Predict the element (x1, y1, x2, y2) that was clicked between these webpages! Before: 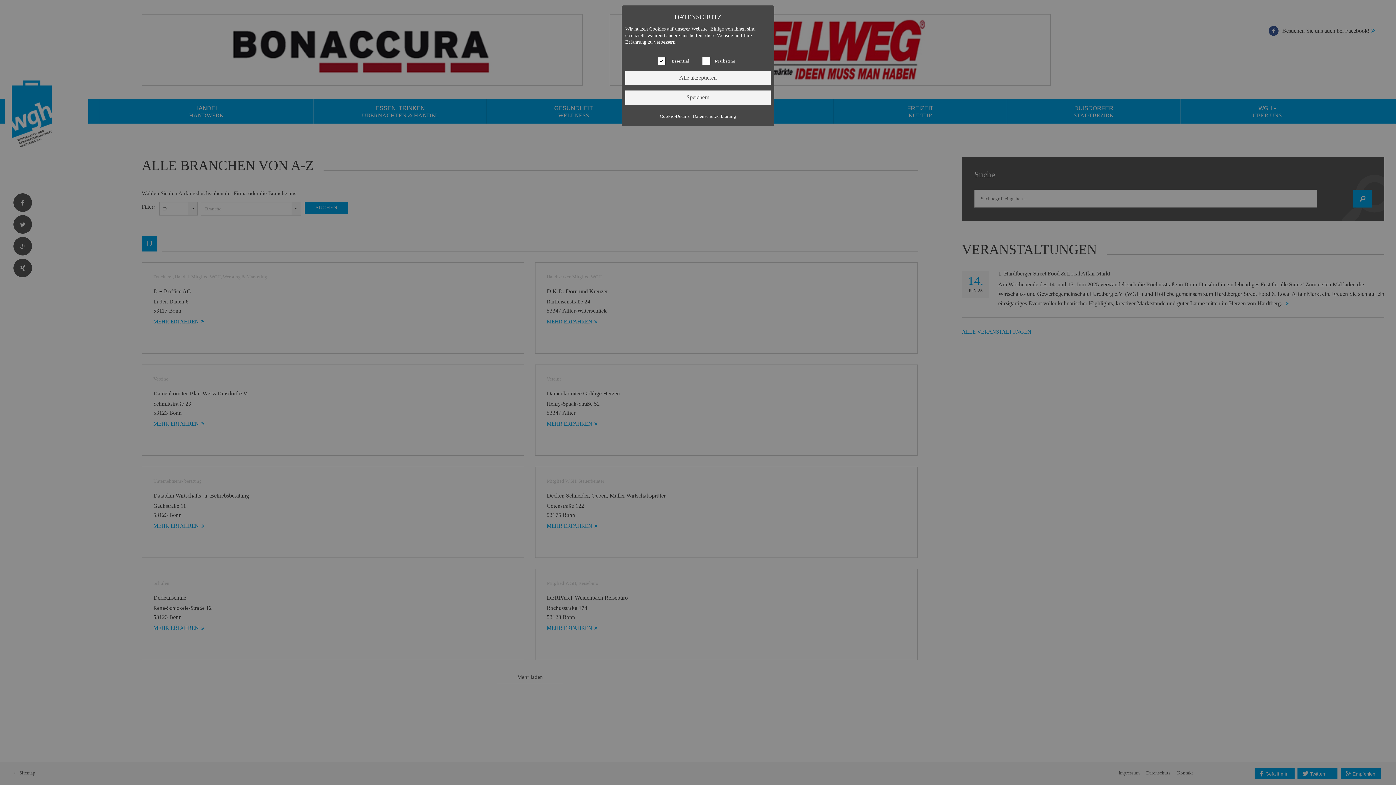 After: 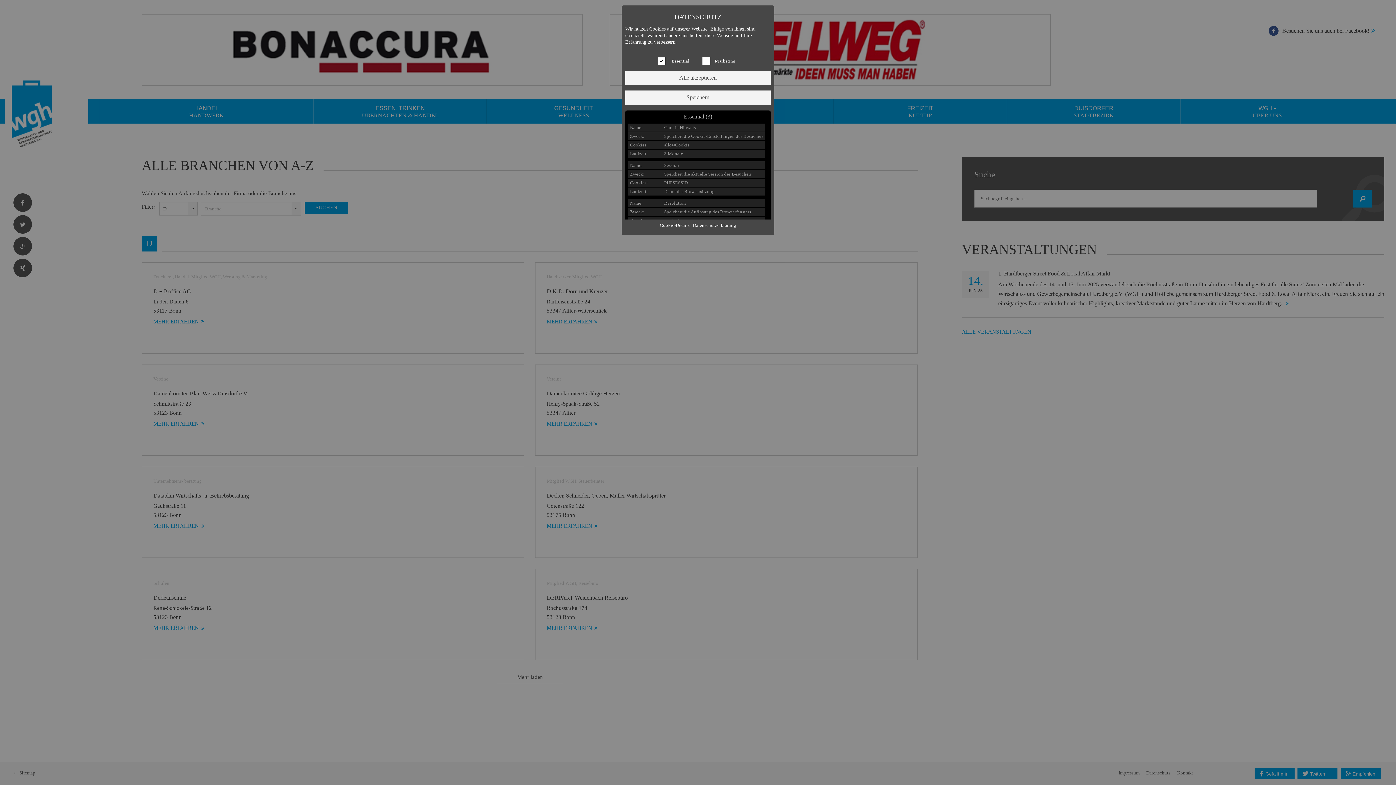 Action: label: Cookie-Details bbox: (660, 113, 689, 118)